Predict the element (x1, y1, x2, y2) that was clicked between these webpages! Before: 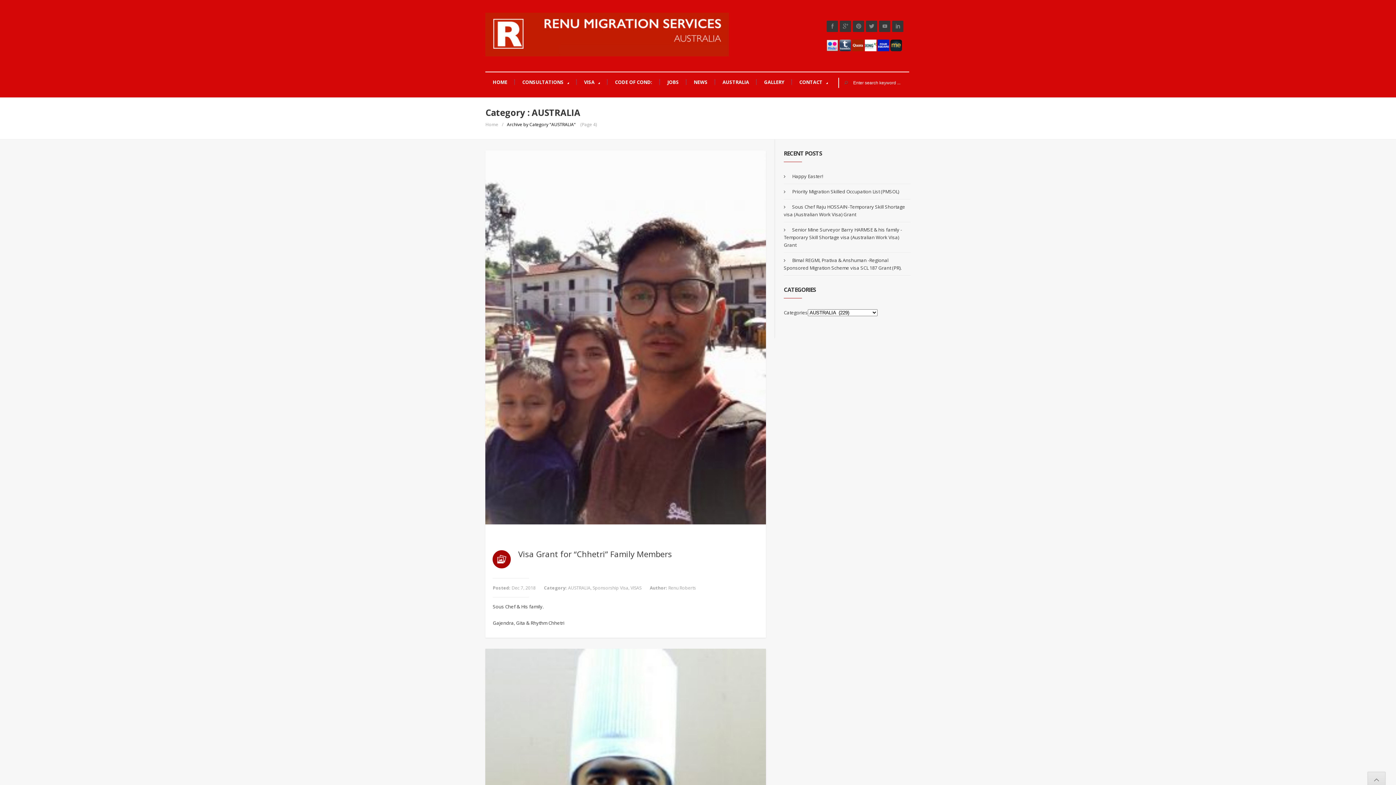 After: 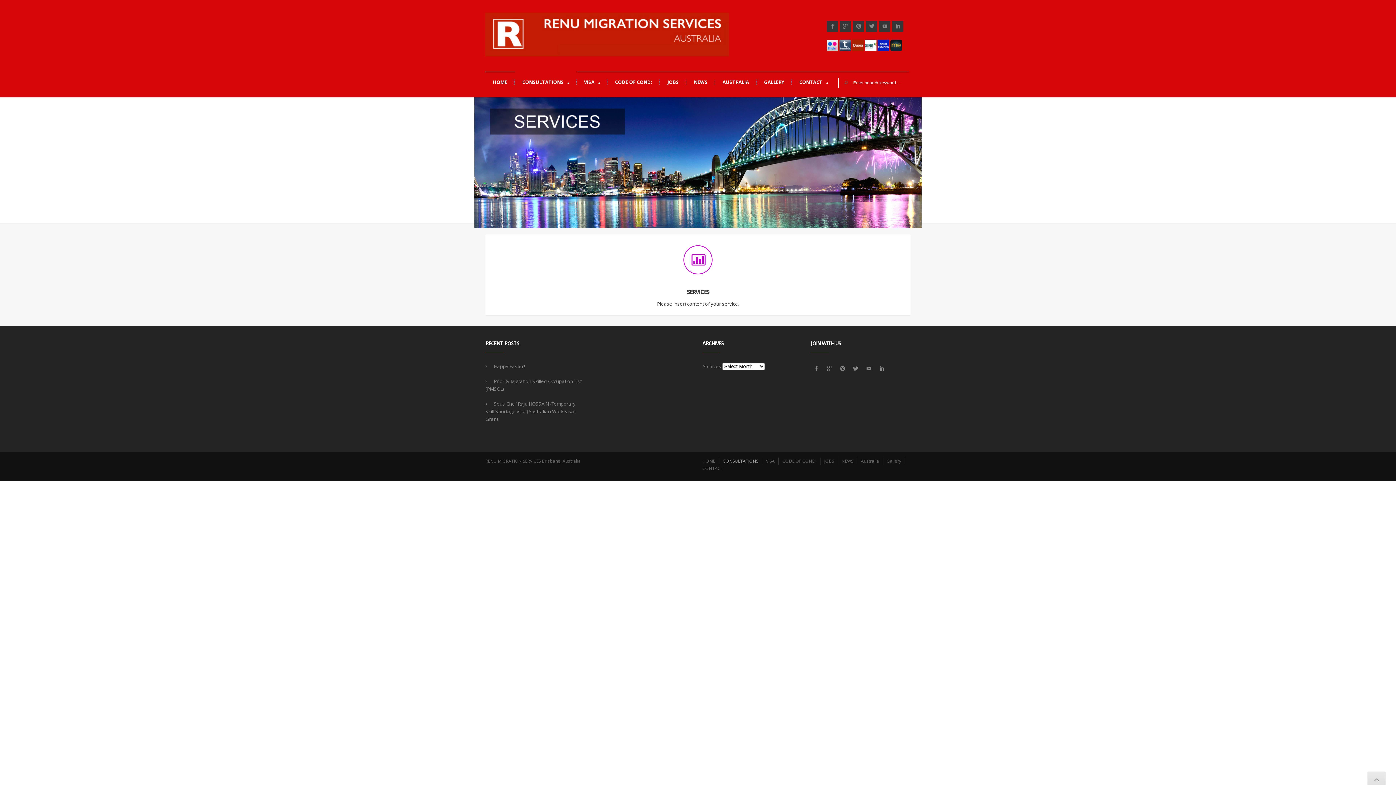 Action: bbox: (515, 79, 576, 84) label: CONSULTATIONS